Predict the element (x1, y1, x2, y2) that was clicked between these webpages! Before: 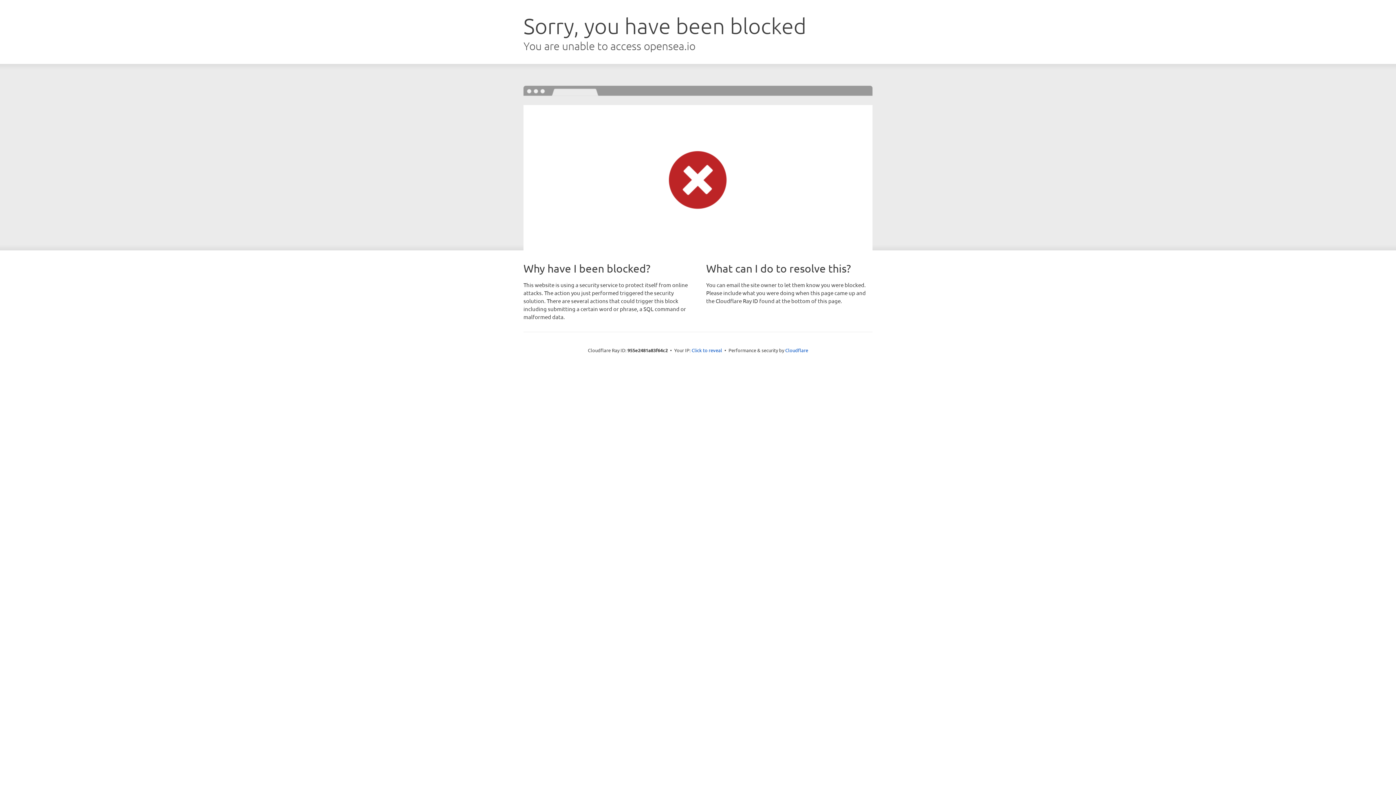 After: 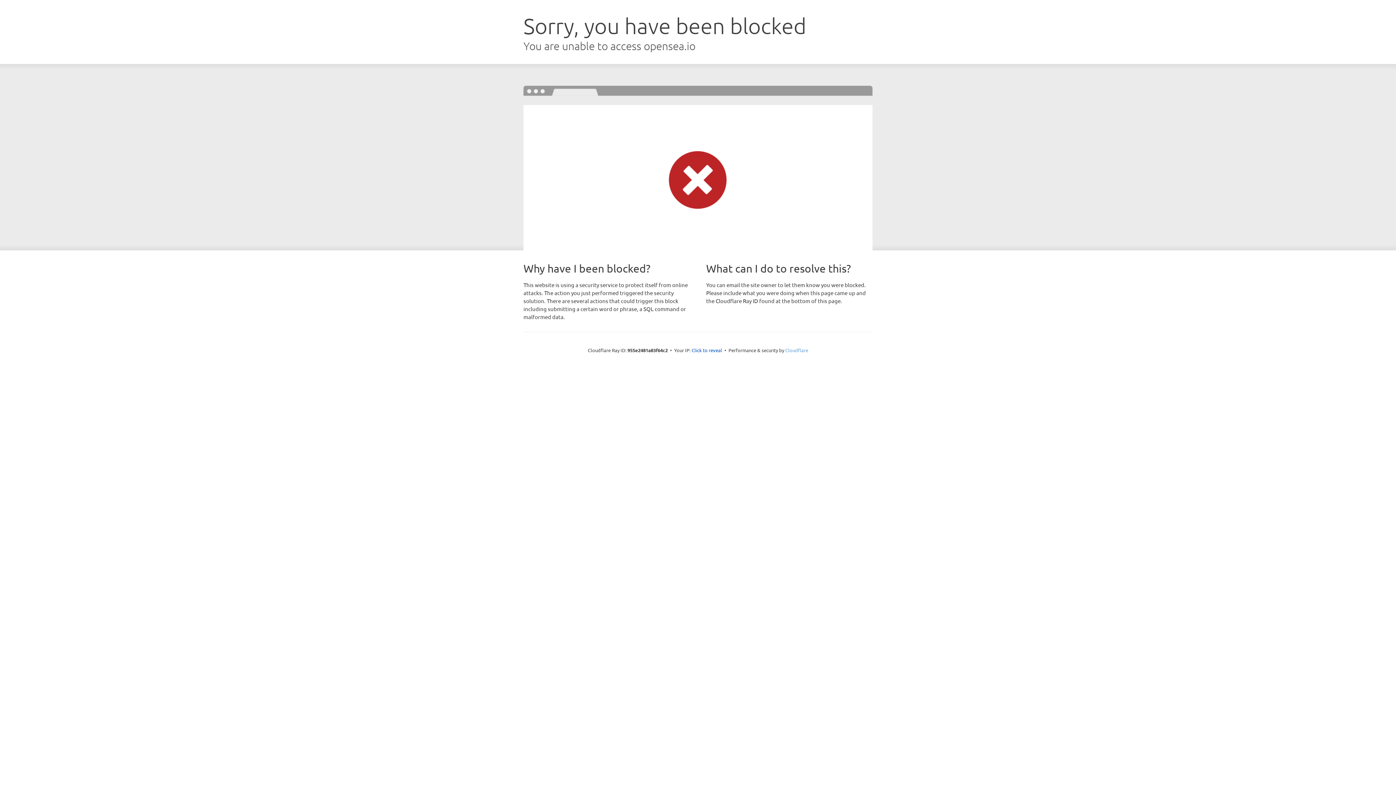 Action: label: Cloudflare bbox: (785, 347, 808, 353)